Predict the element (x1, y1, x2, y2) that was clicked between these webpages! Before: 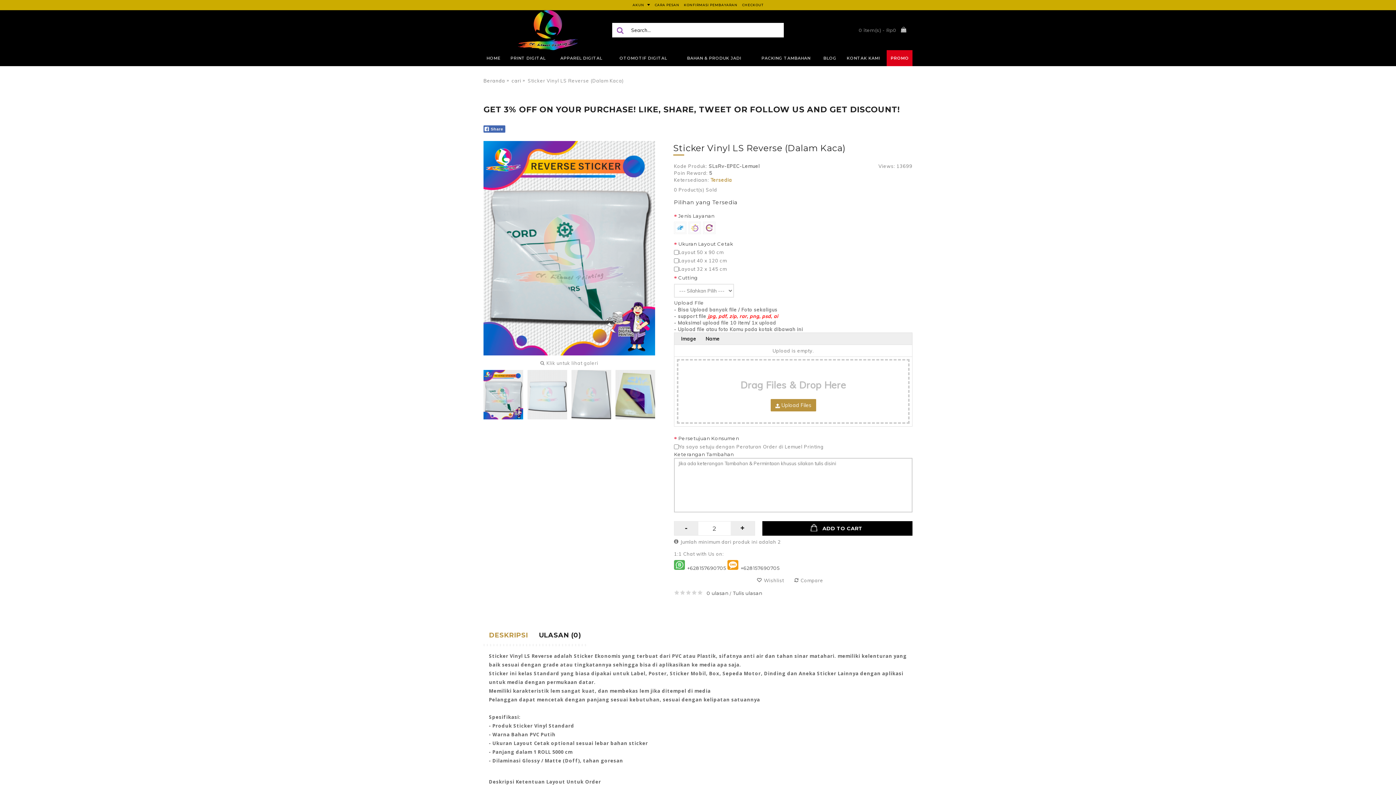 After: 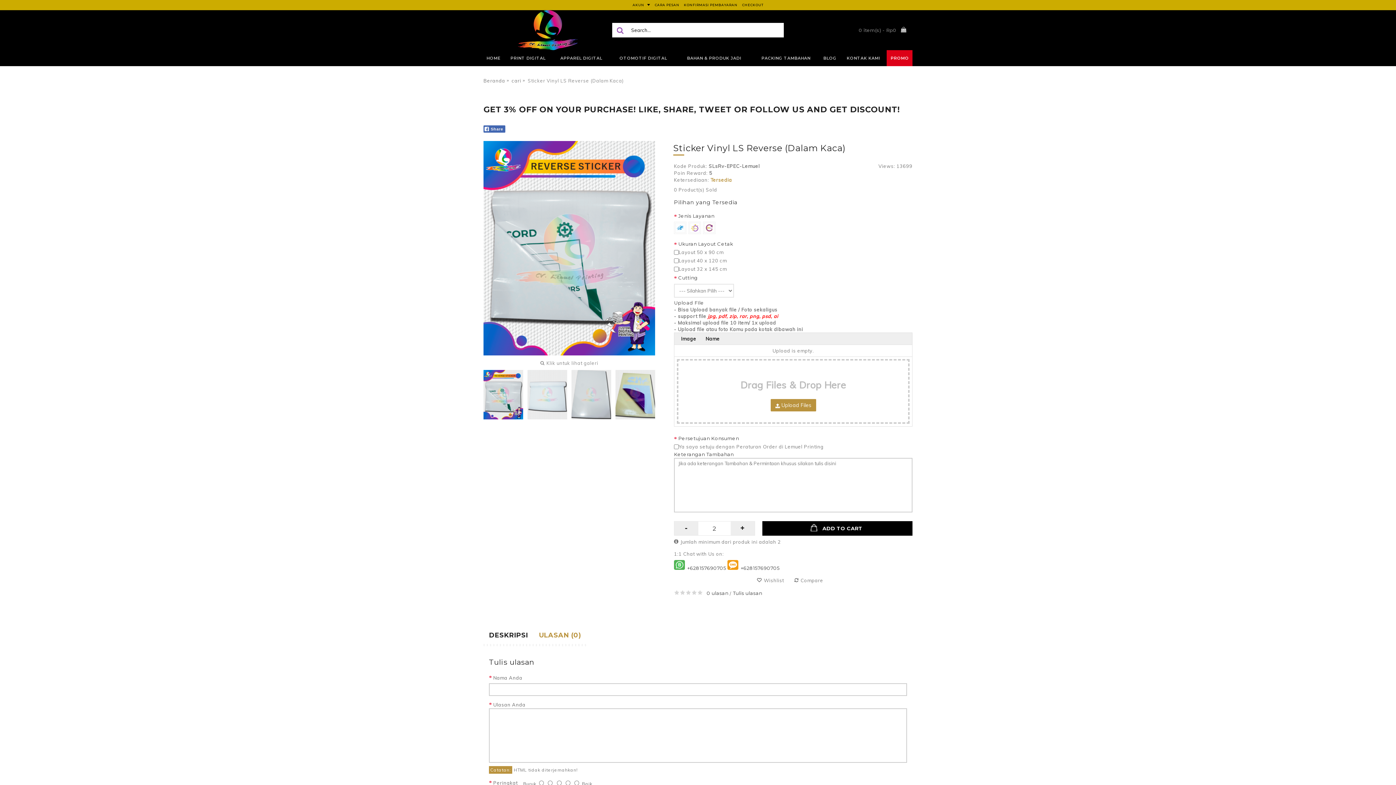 Action: label: ULASAN (0) bbox: (533, 624, 586, 646)